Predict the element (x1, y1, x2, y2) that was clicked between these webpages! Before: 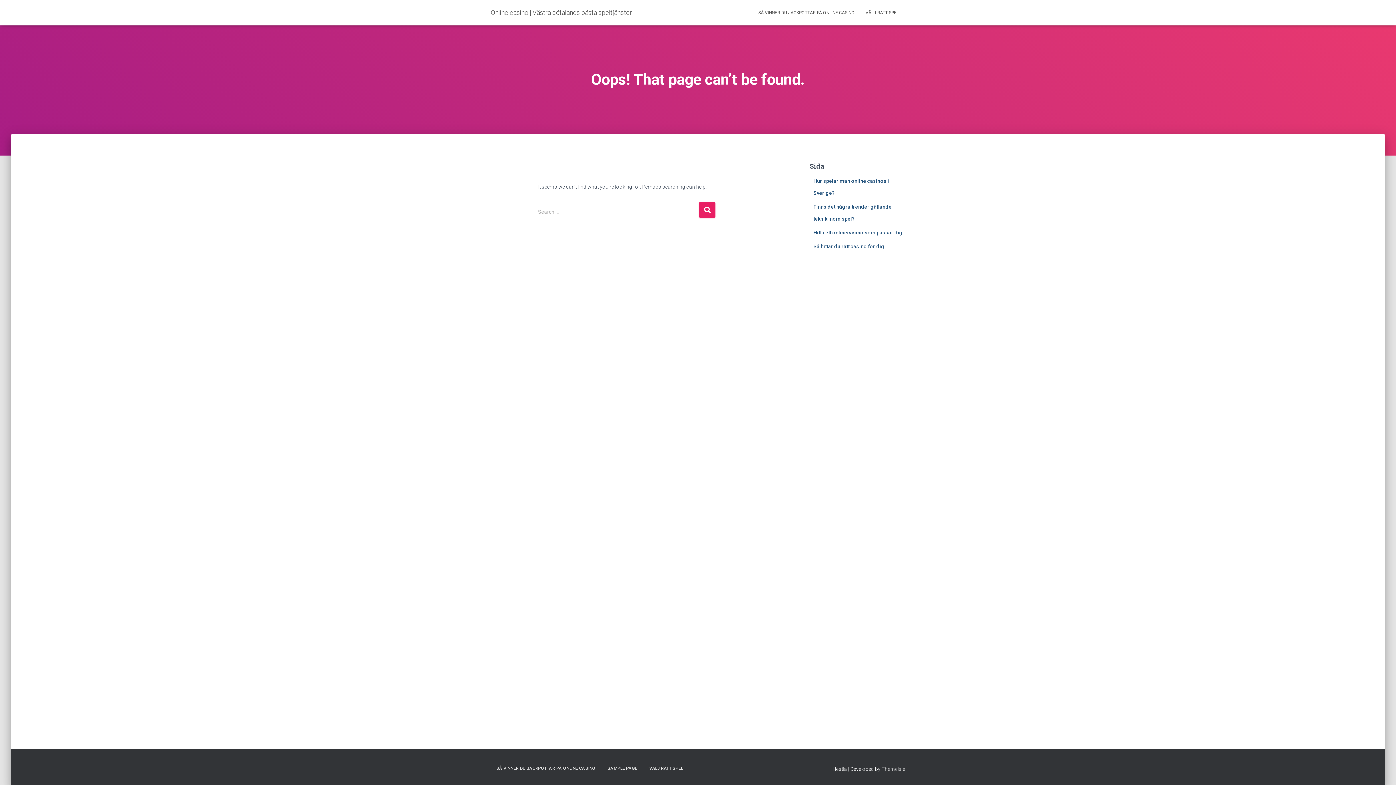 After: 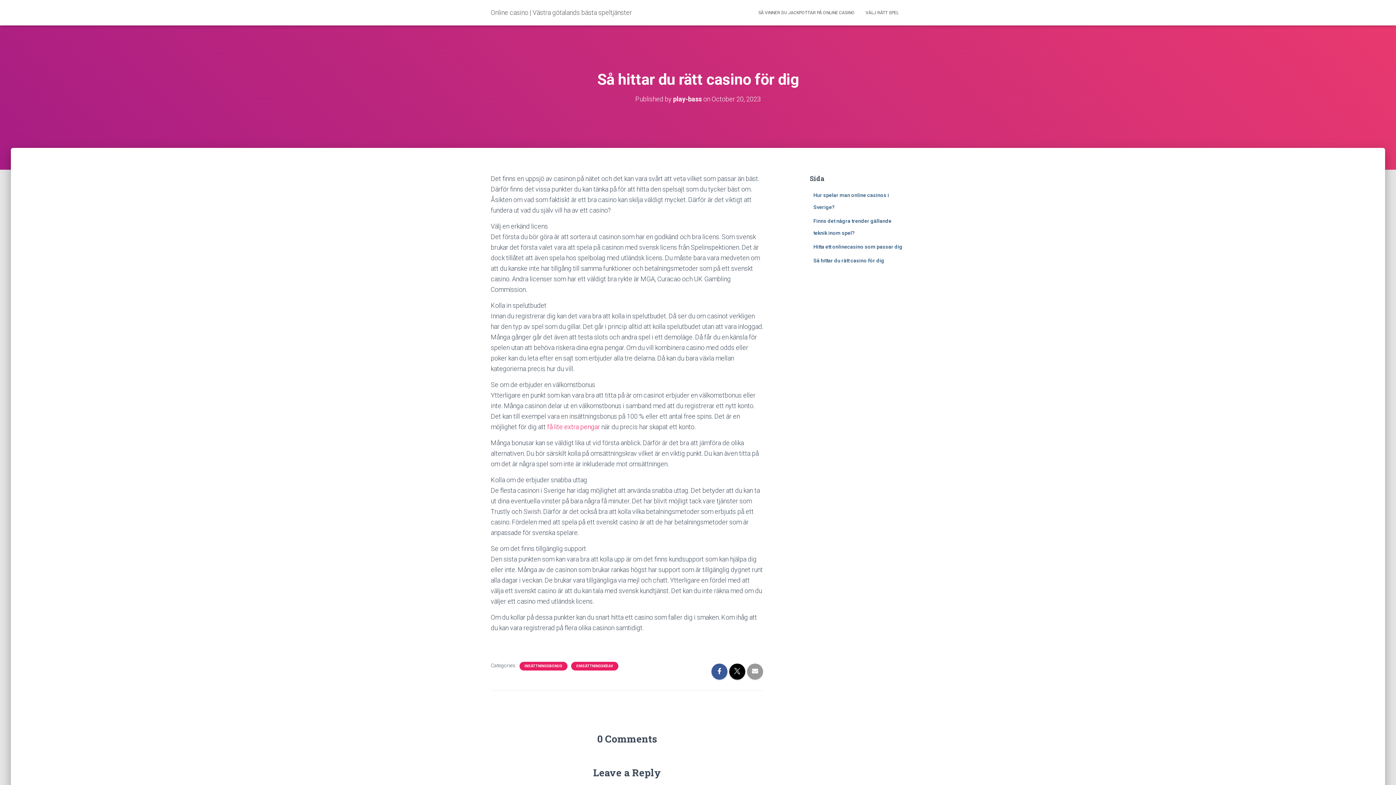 Action: label: Så hittar du rätt casino för dig bbox: (813, 243, 884, 249)